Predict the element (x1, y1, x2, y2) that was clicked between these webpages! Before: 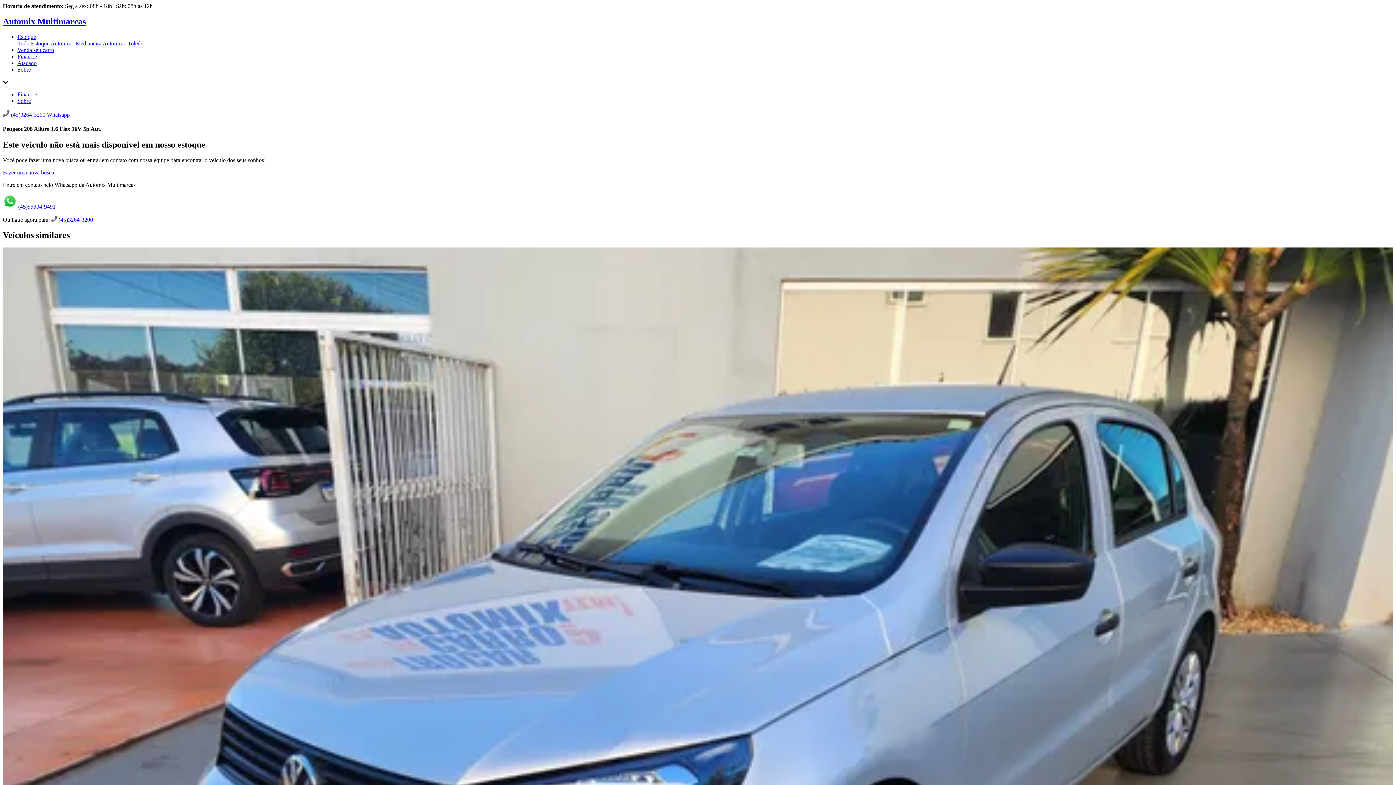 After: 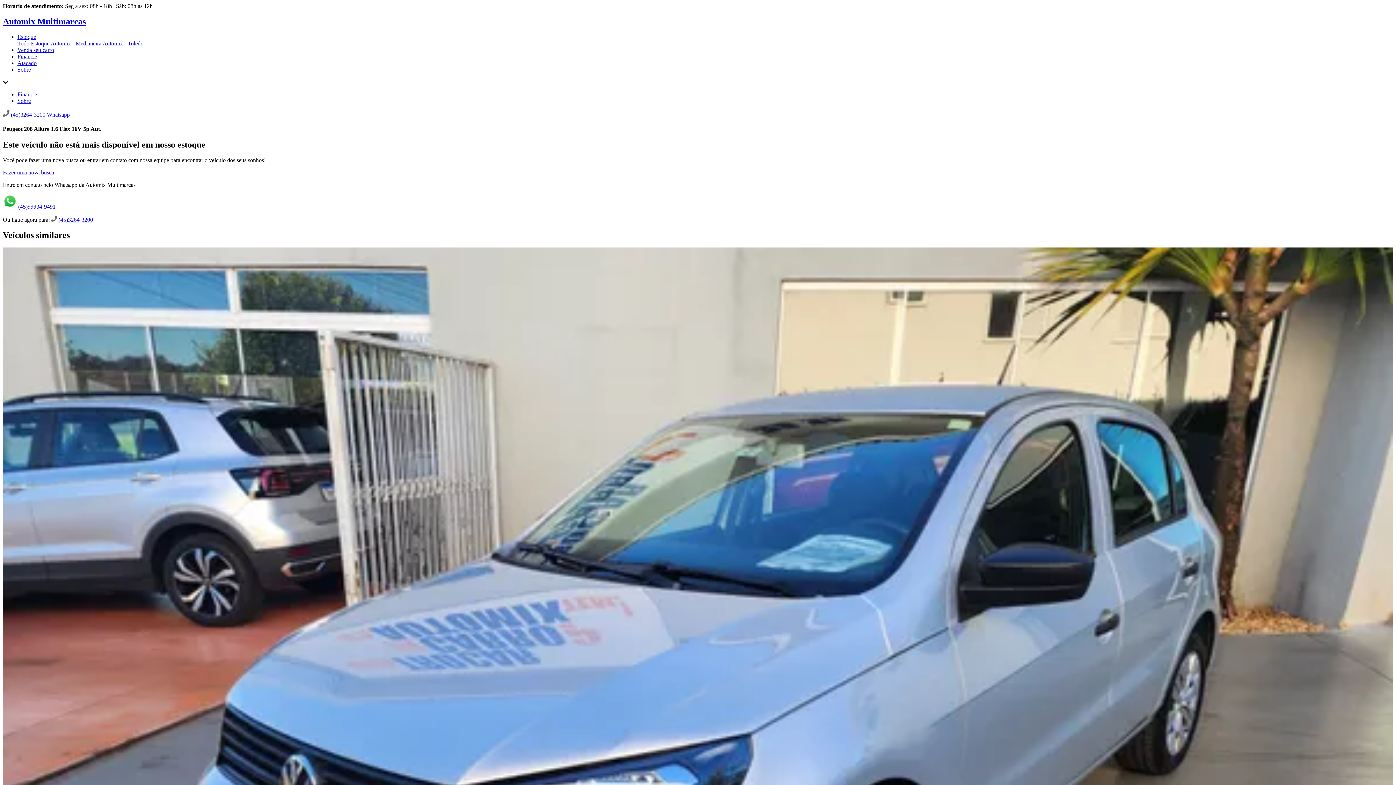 Action: label:  (45)3264-3200 bbox: (51, 216, 93, 223)